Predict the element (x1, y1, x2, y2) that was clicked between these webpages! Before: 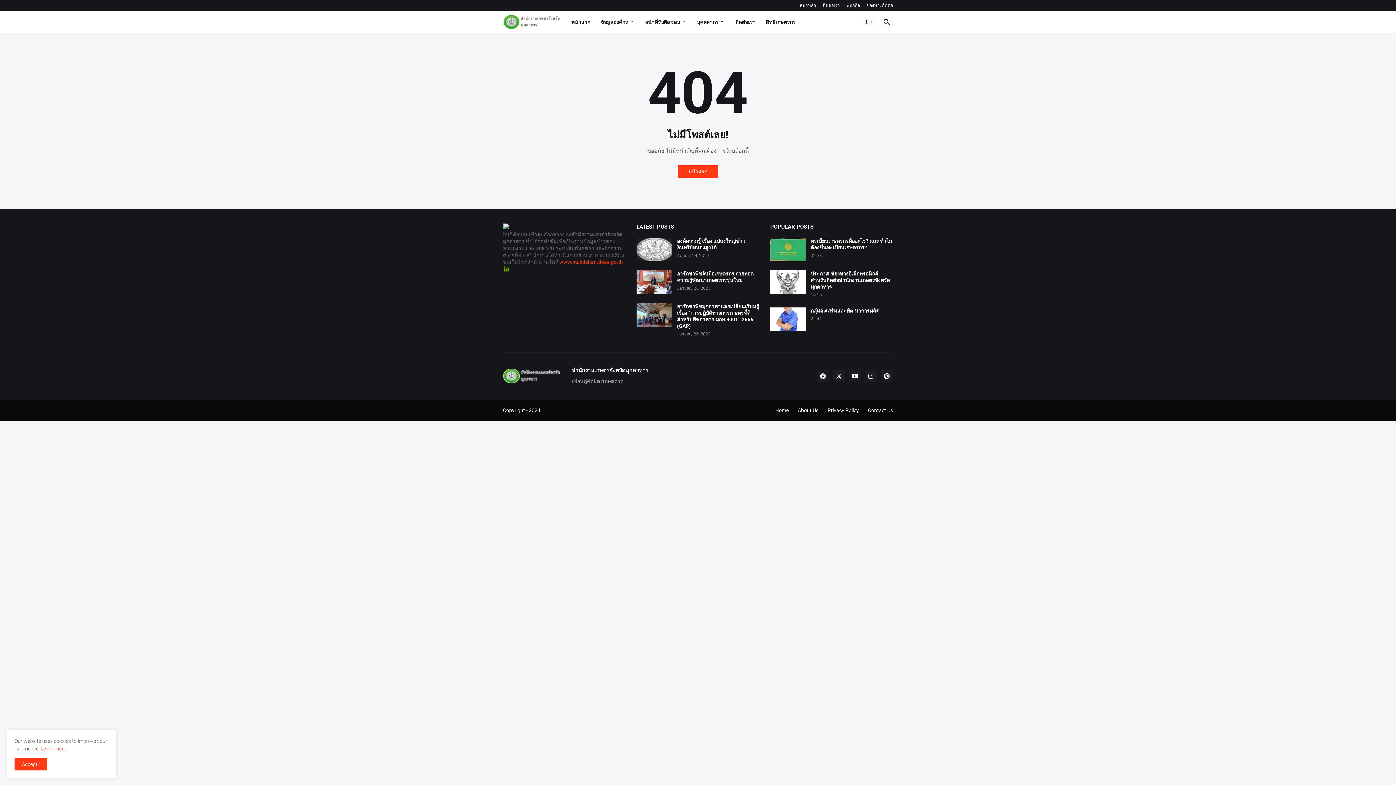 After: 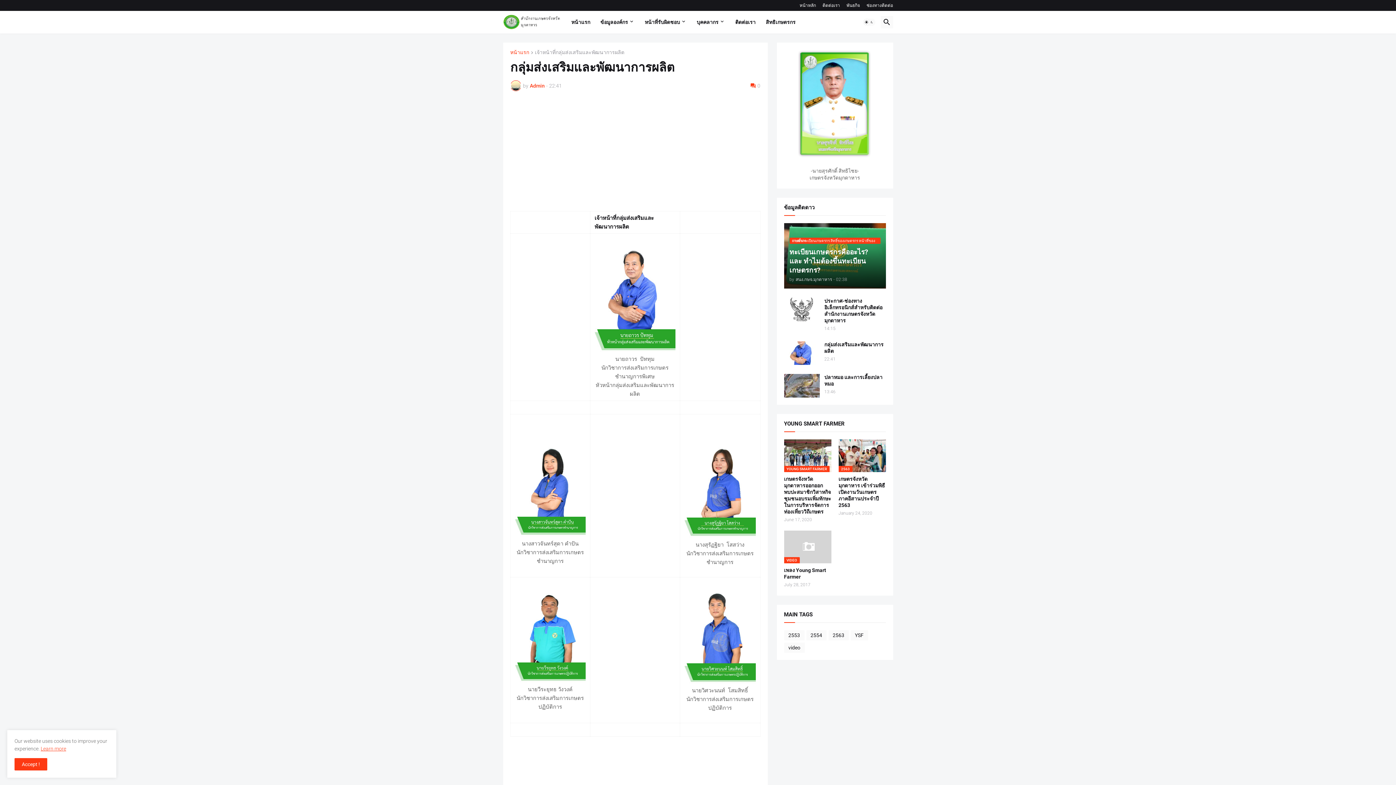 Action: bbox: (810, 307, 893, 314) label: กลุ่มส่งเสริมและพัฒนาการผลิต